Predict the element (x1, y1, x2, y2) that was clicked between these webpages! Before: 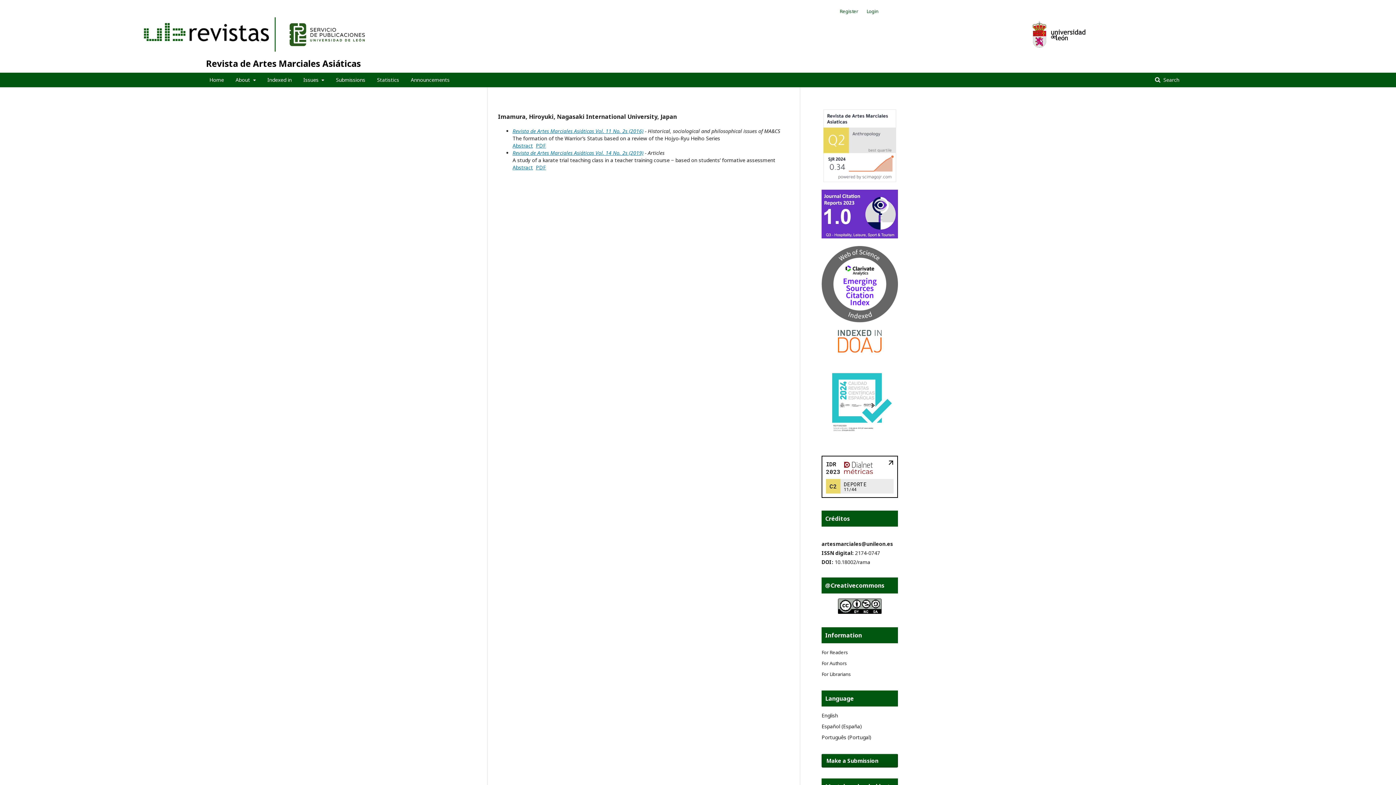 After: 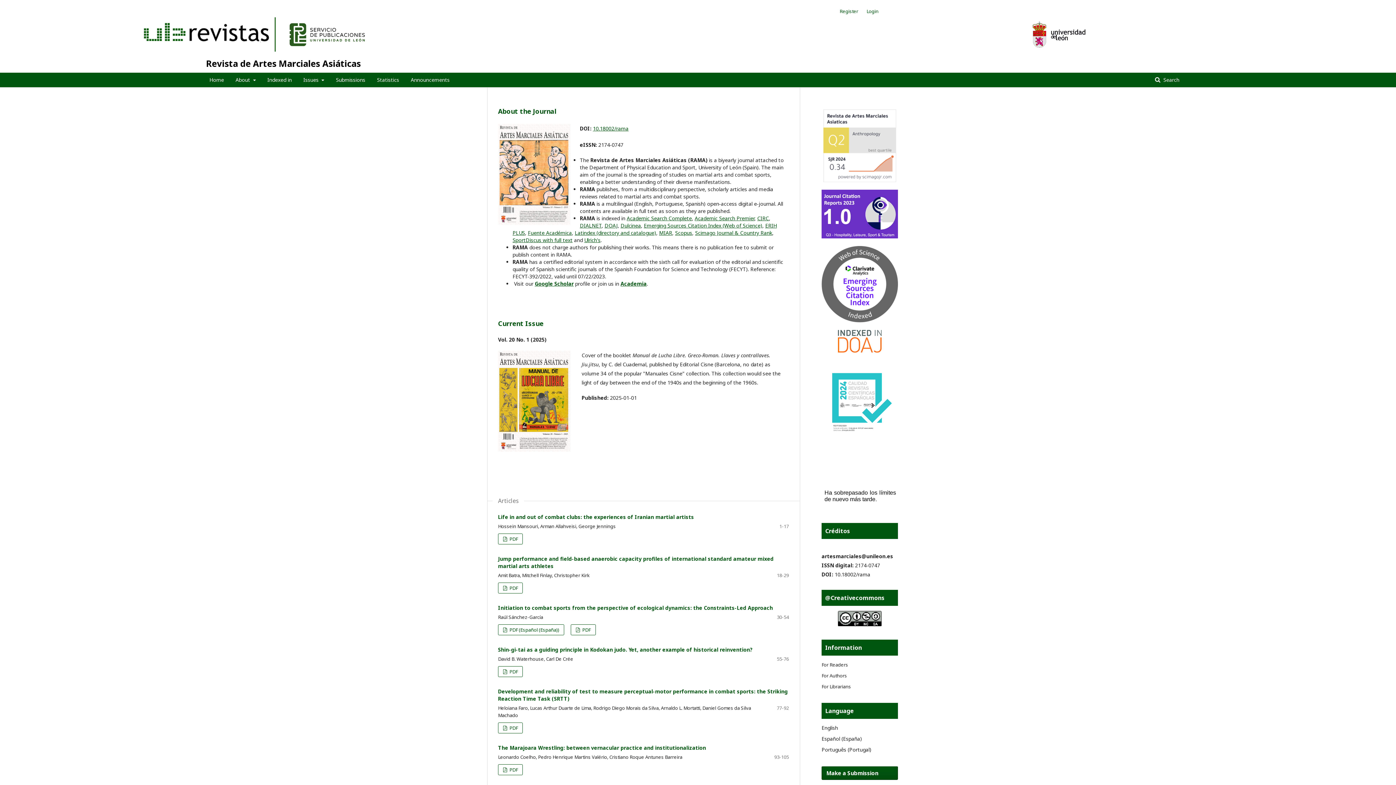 Action: bbox: (139, 53, 361, 73) label: Revista de Artes Marciales Asiáticas